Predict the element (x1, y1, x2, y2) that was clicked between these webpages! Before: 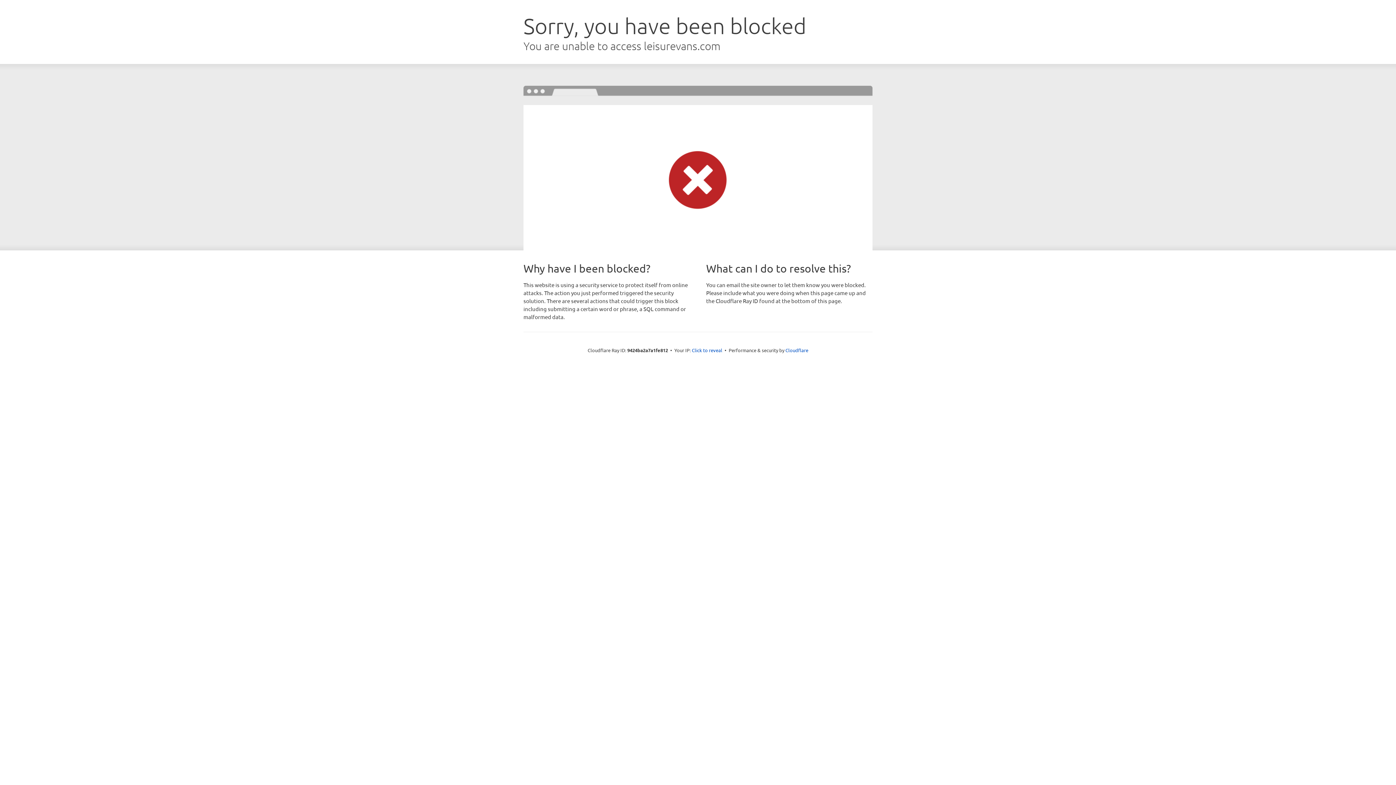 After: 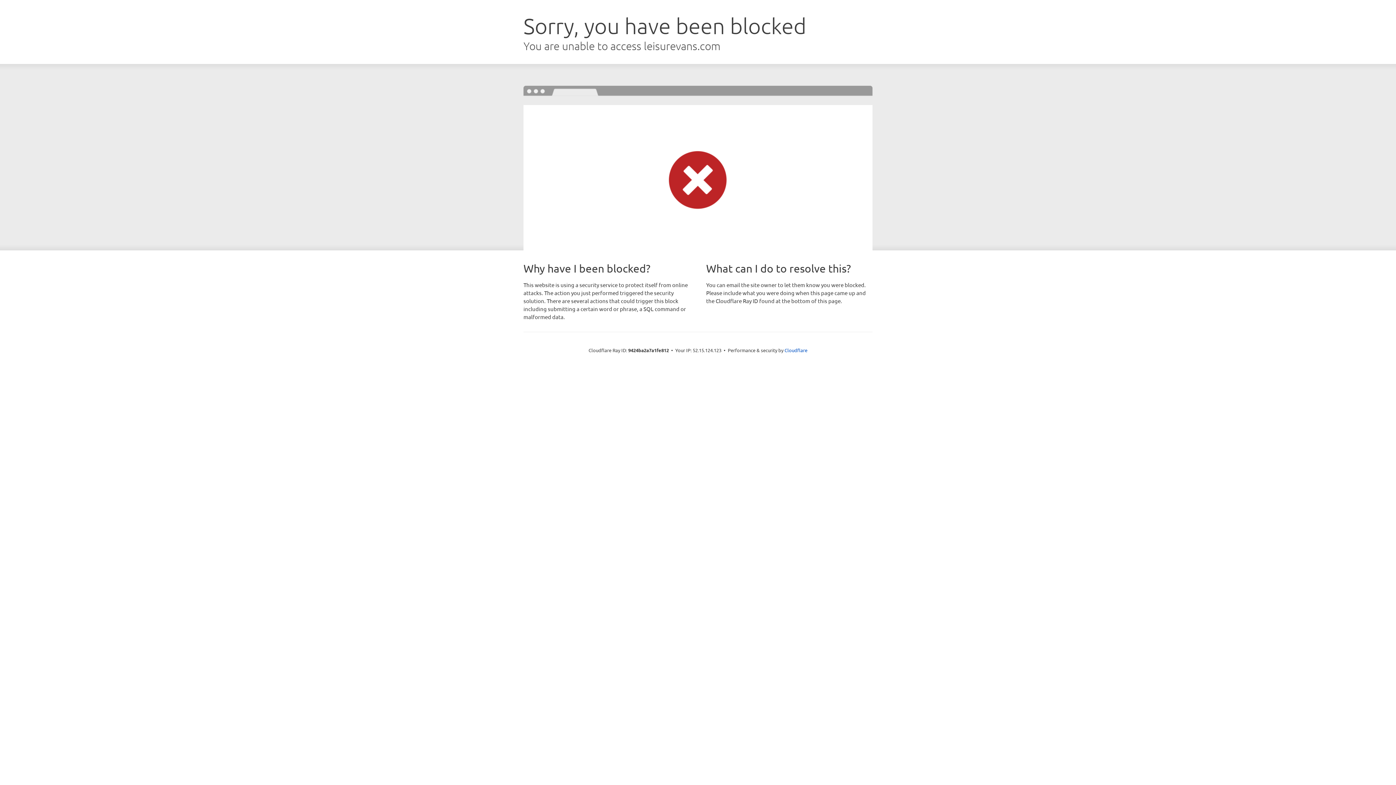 Action: bbox: (692, 346, 722, 353) label: Click to reveal